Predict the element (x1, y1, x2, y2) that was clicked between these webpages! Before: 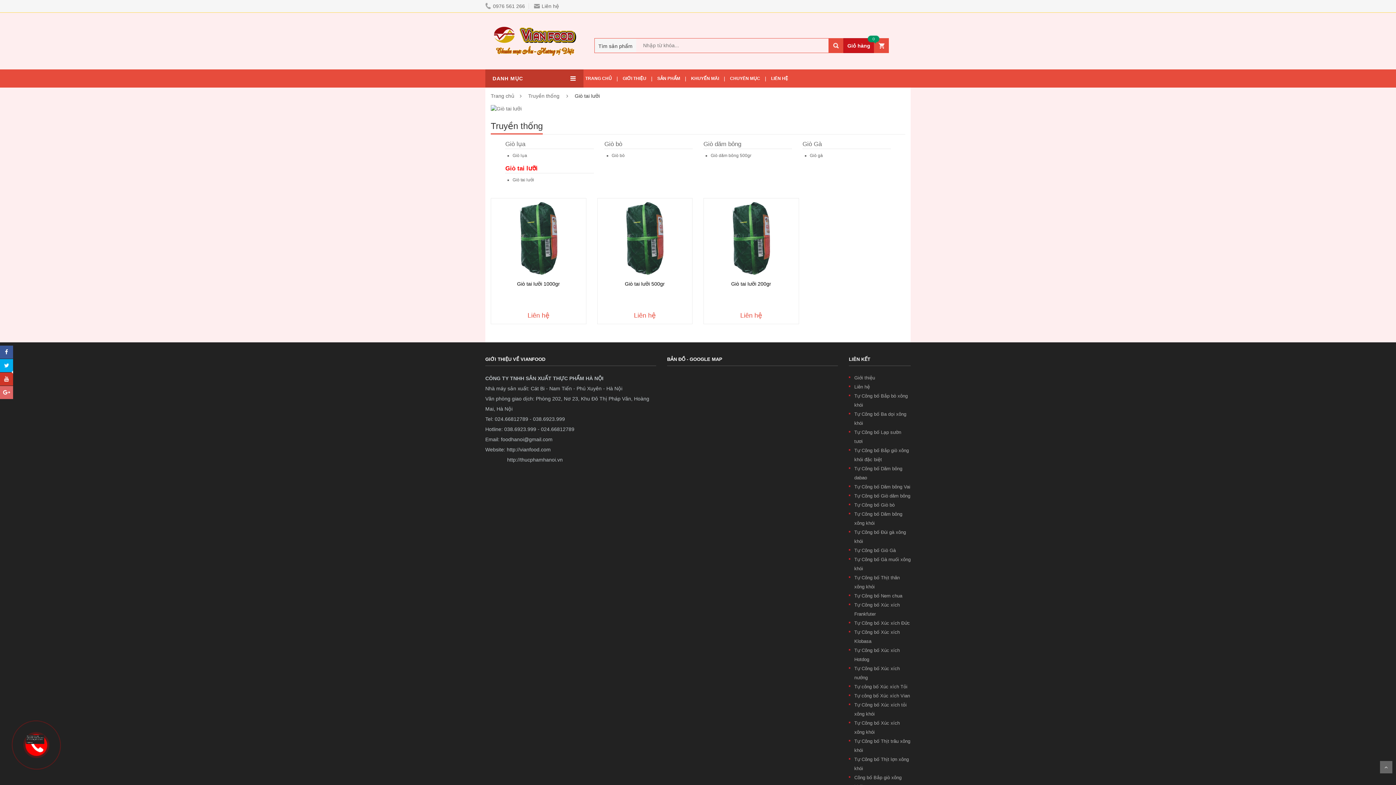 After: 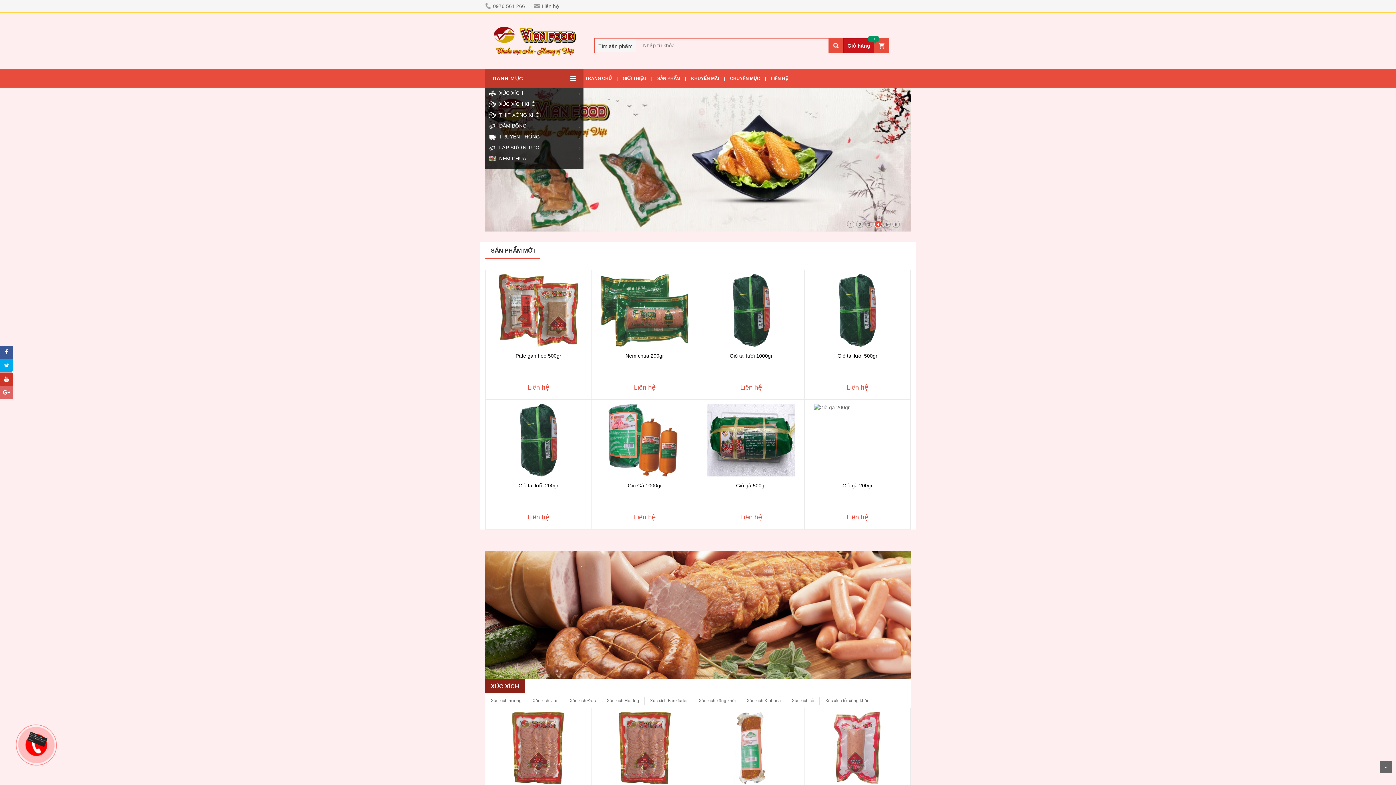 Action: label: http://thucphamhanoi.vn bbox: (507, 457, 562, 462)